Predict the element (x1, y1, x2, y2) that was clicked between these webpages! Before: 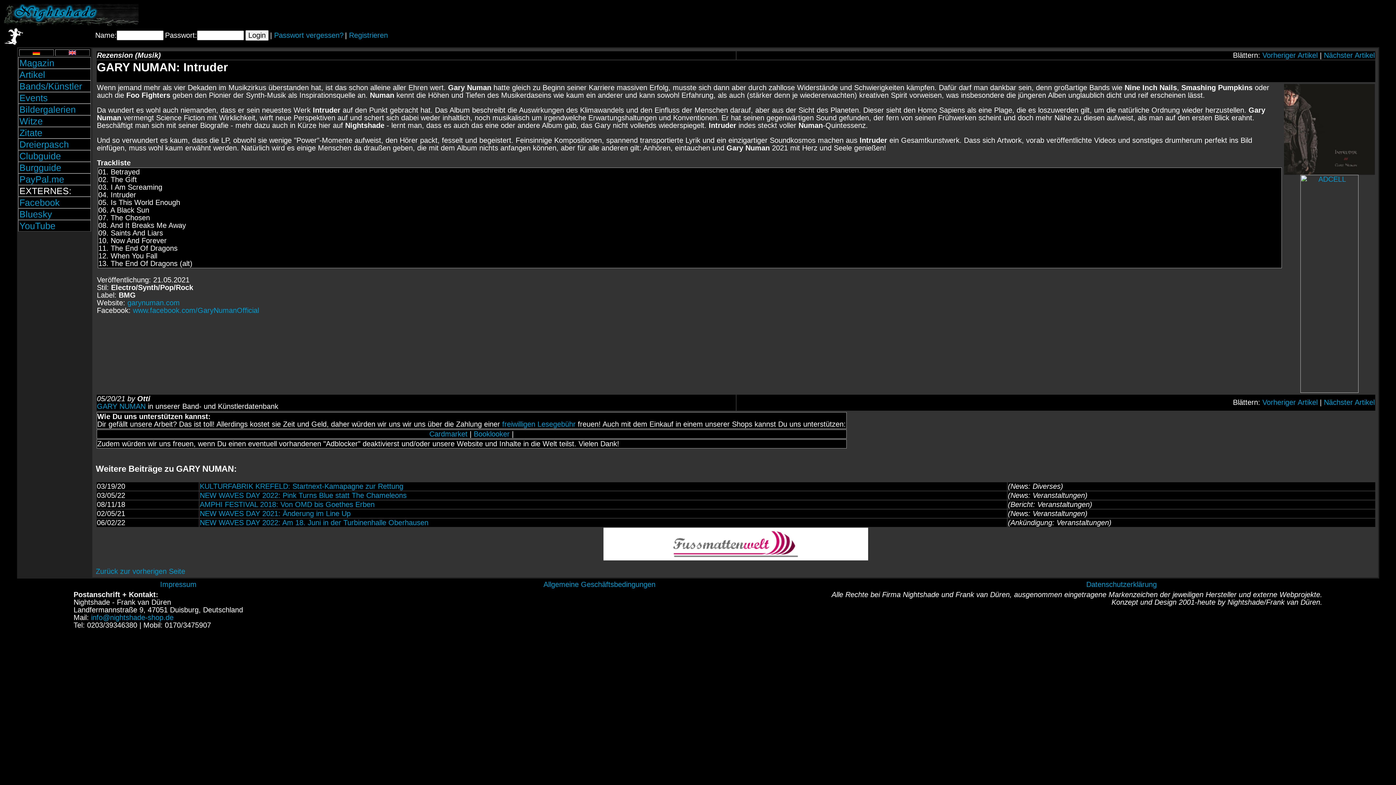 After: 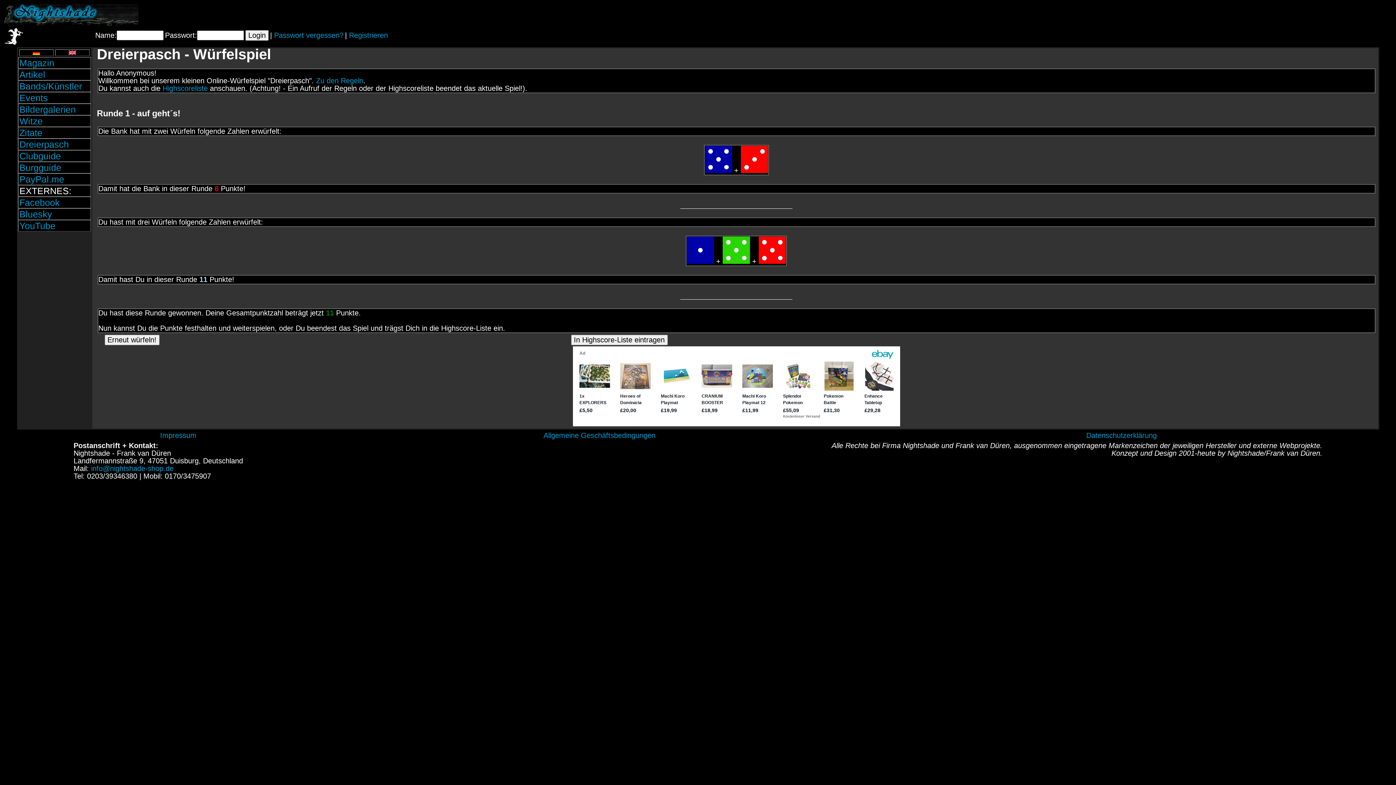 Action: label: Dreierpasch bbox: (18, 138, 90, 150)